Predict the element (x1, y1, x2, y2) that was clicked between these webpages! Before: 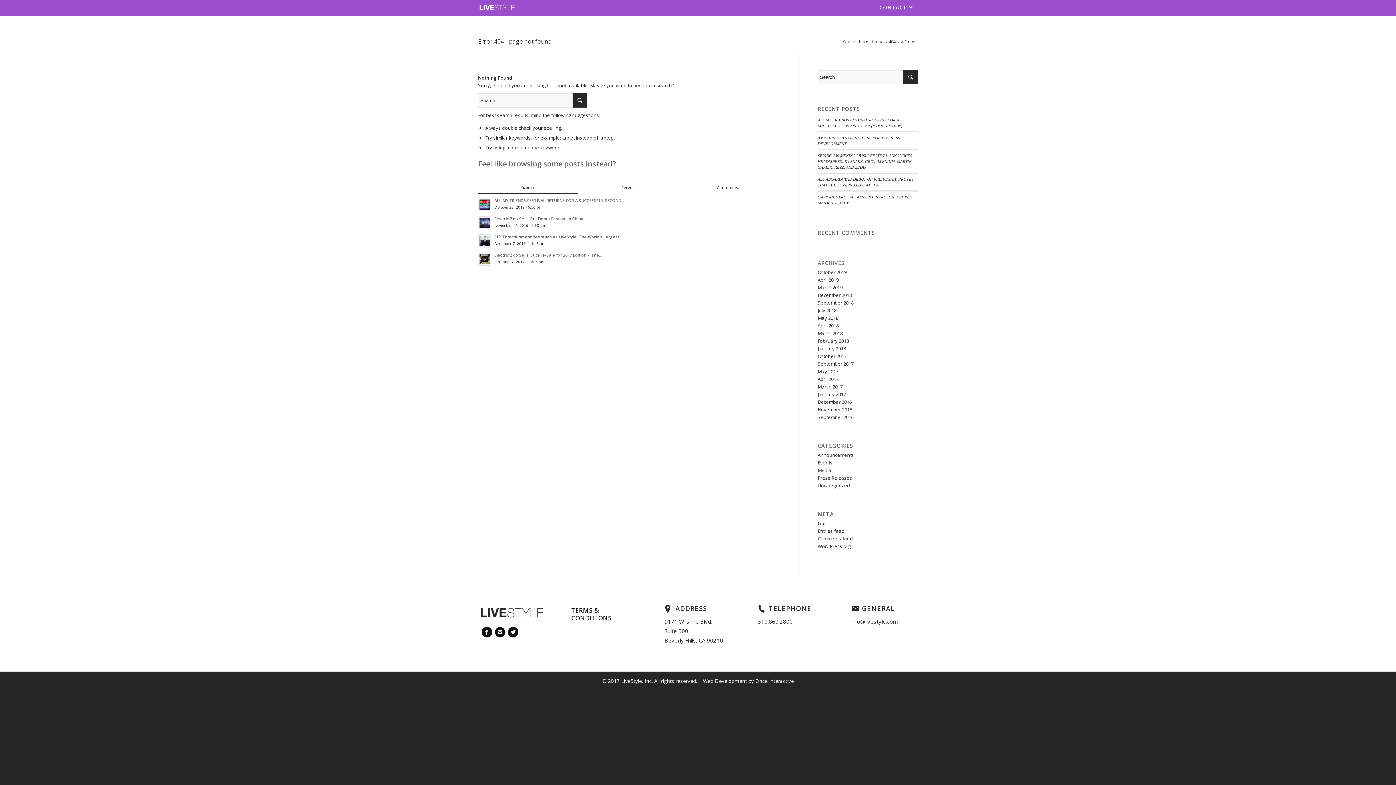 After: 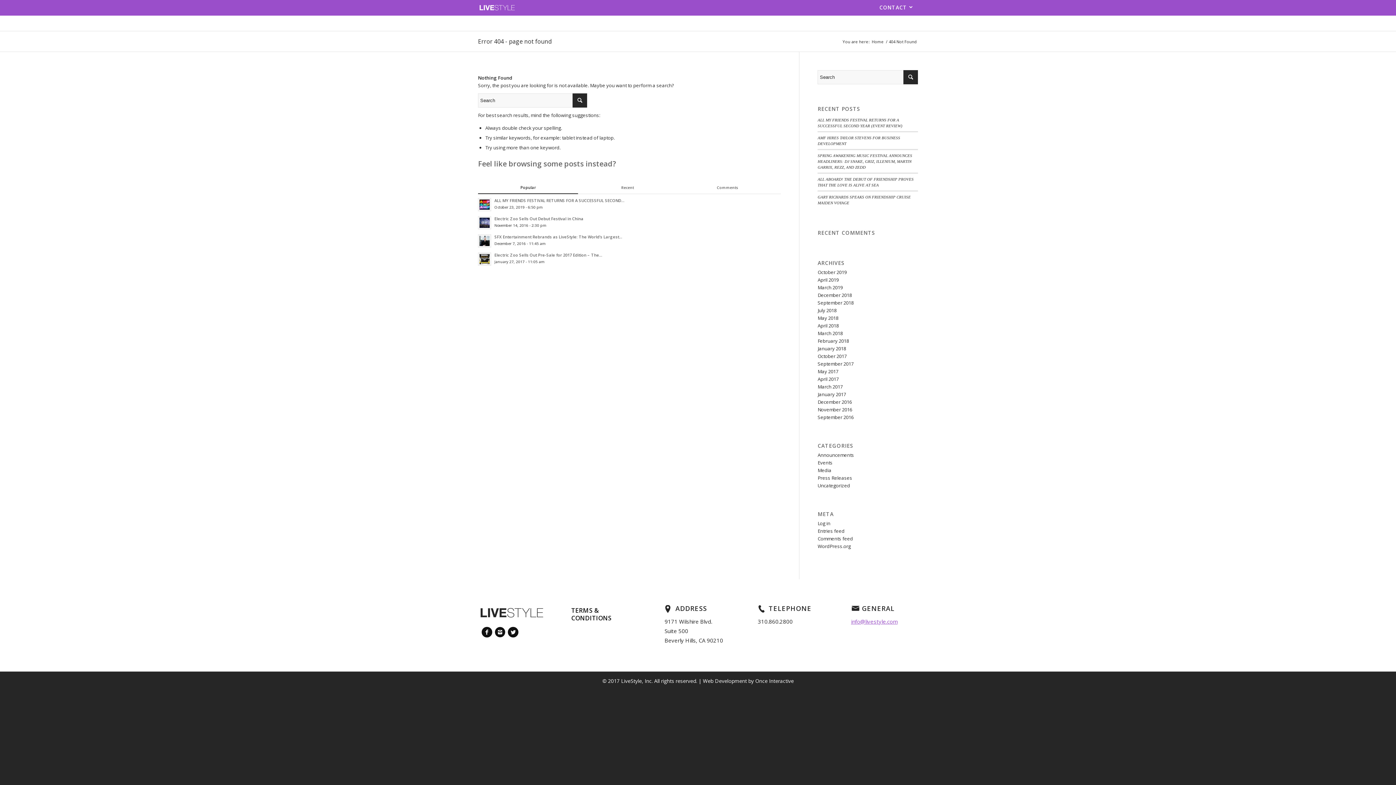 Action: label: info@livestyle.com bbox: (851, 618, 897, 625)